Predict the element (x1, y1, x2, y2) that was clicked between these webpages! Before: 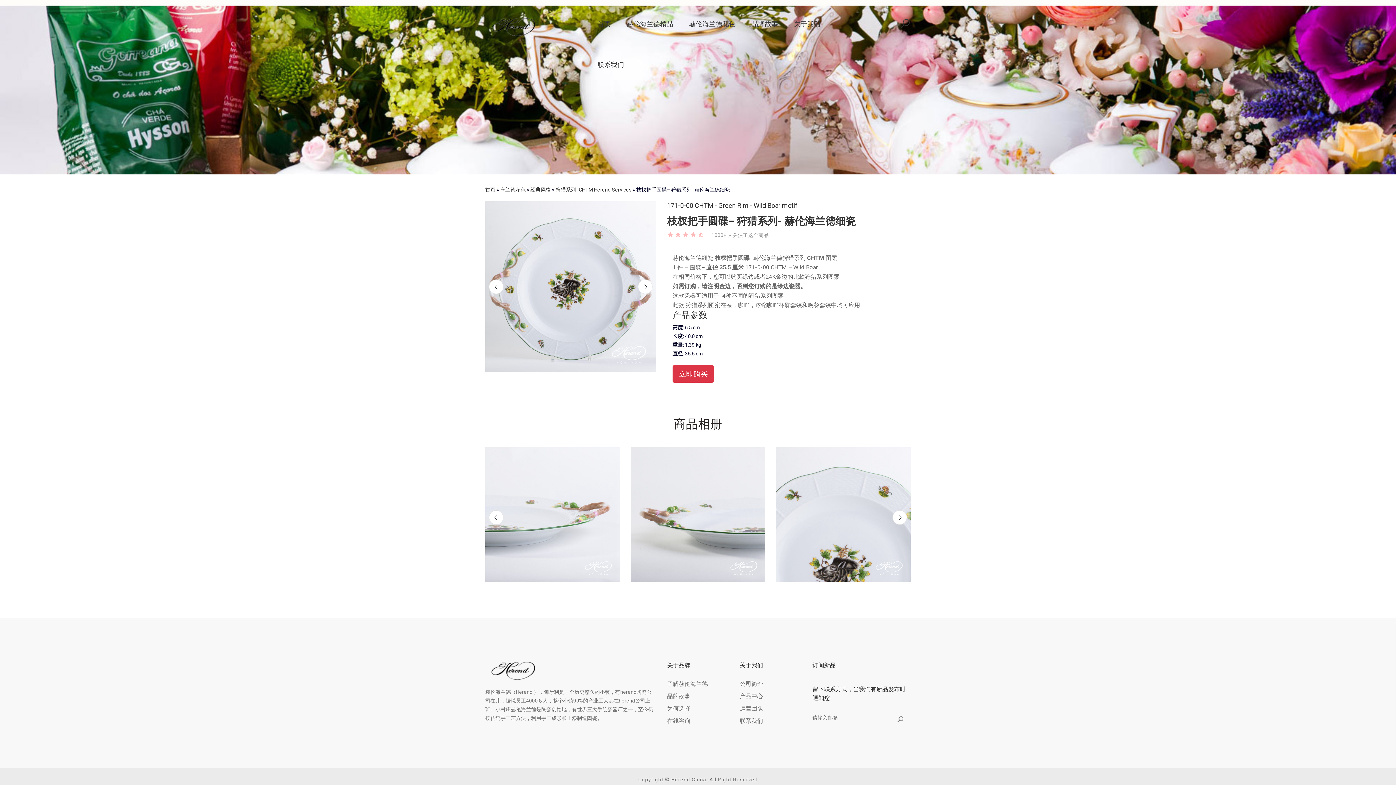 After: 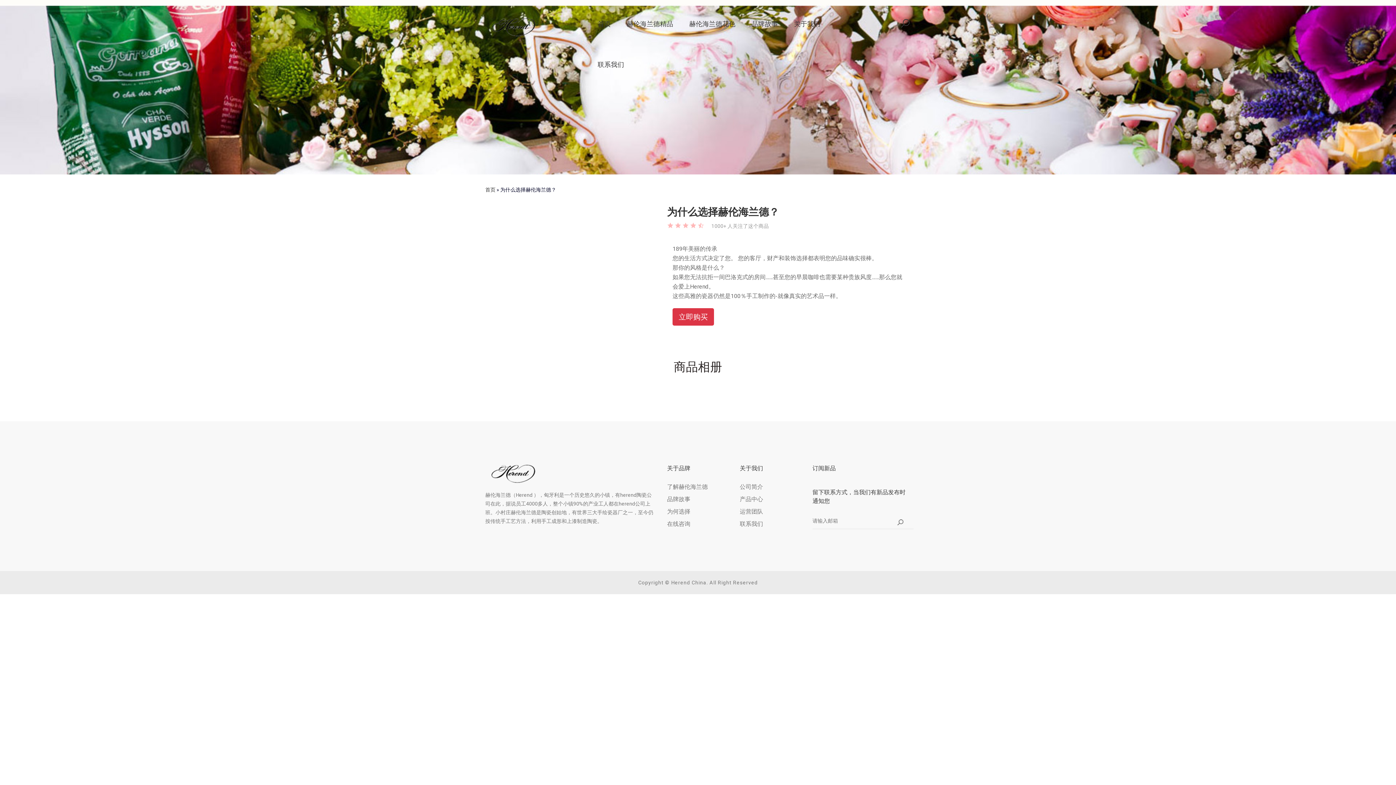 Action: label: 为何选择 bbox: (667, 705, 690, 712)